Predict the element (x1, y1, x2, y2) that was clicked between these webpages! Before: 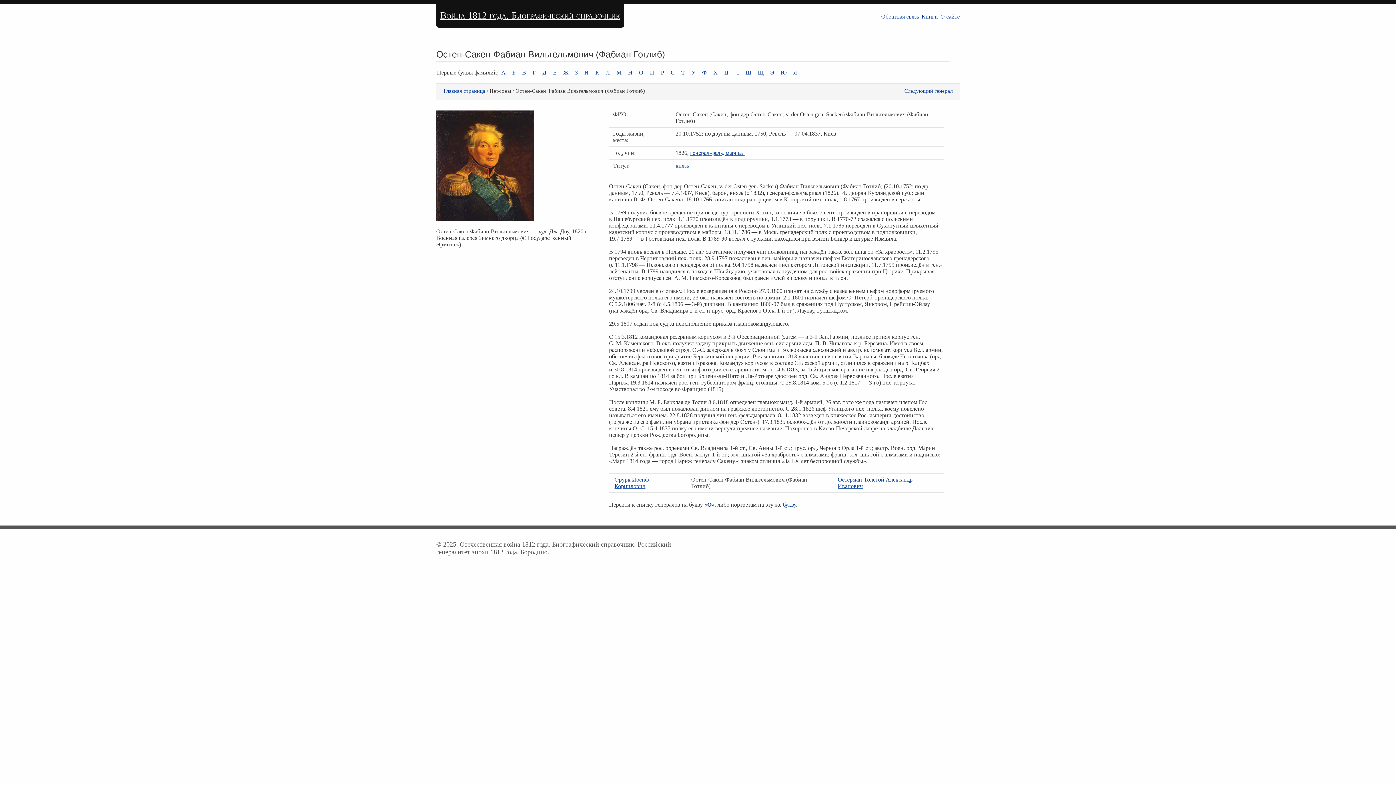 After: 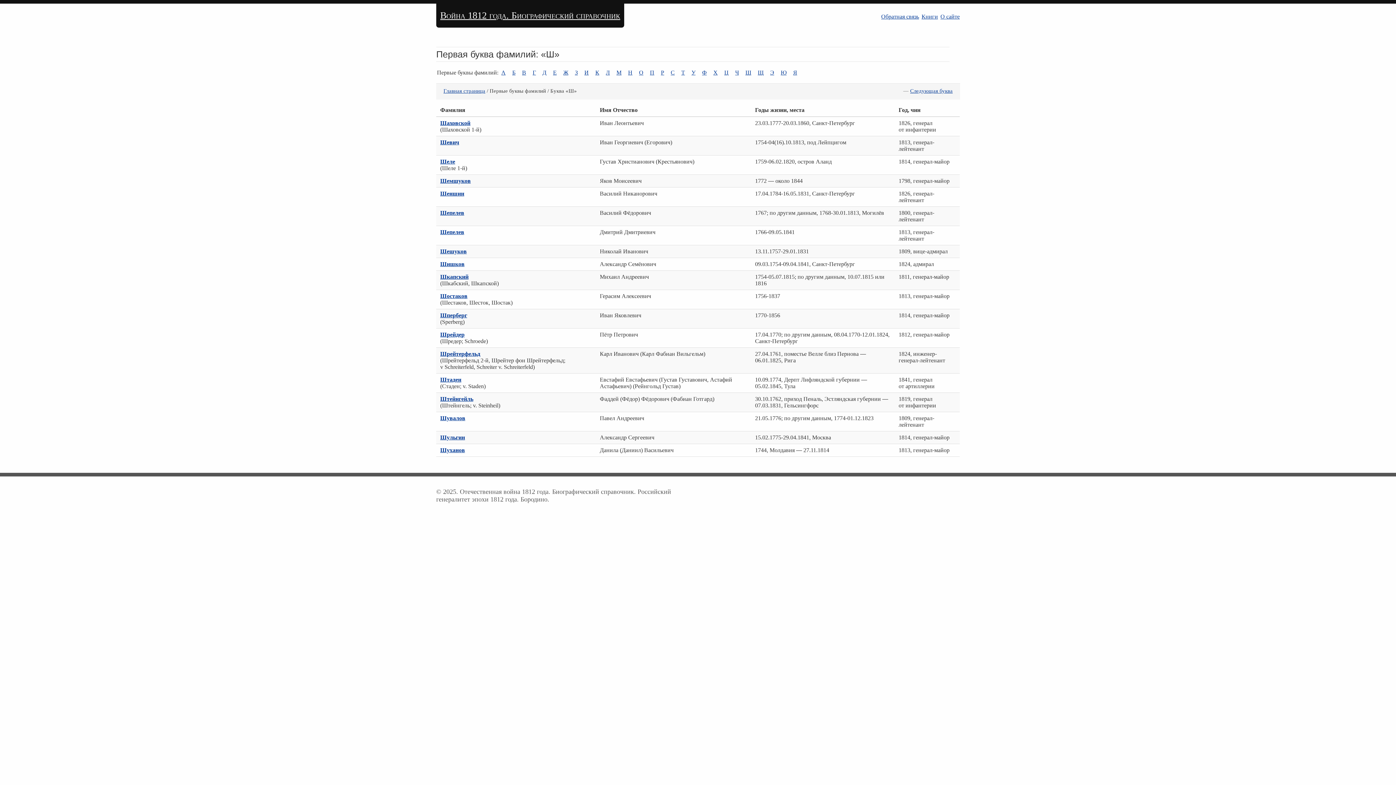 Action: label: Ш bbox: (745, 69, 756, 75)